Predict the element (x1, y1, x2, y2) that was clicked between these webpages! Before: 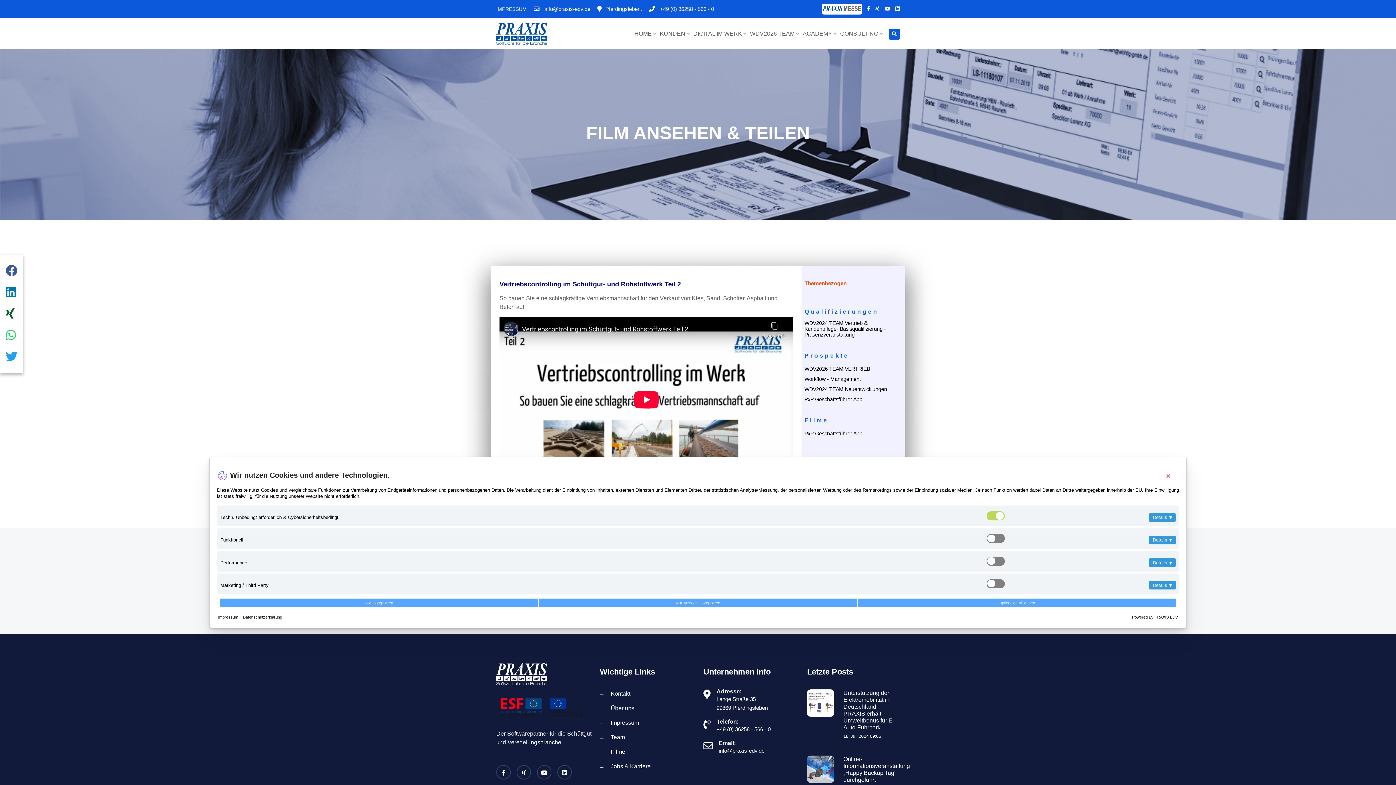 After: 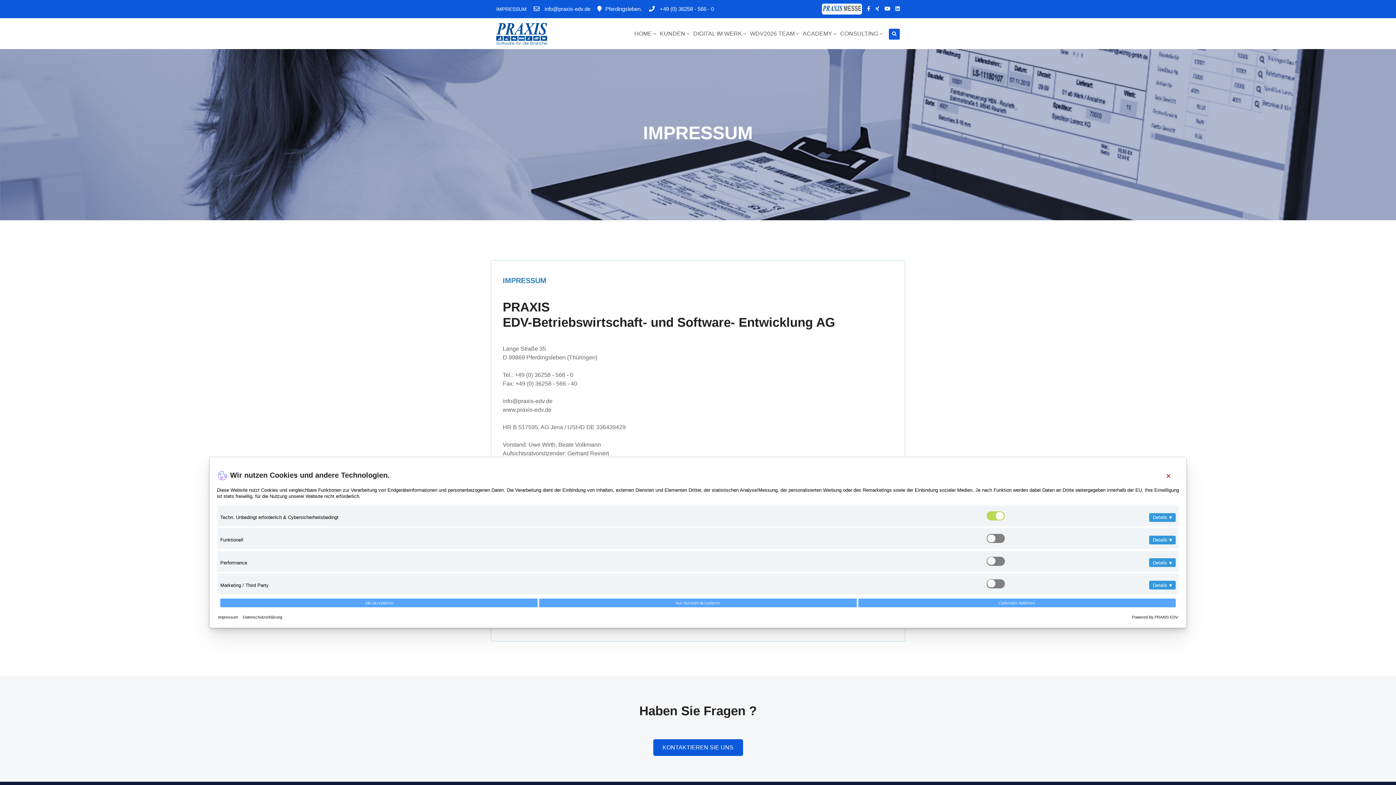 Action: label: IMPRESSUM bbox: (496, 4, 526, 13)